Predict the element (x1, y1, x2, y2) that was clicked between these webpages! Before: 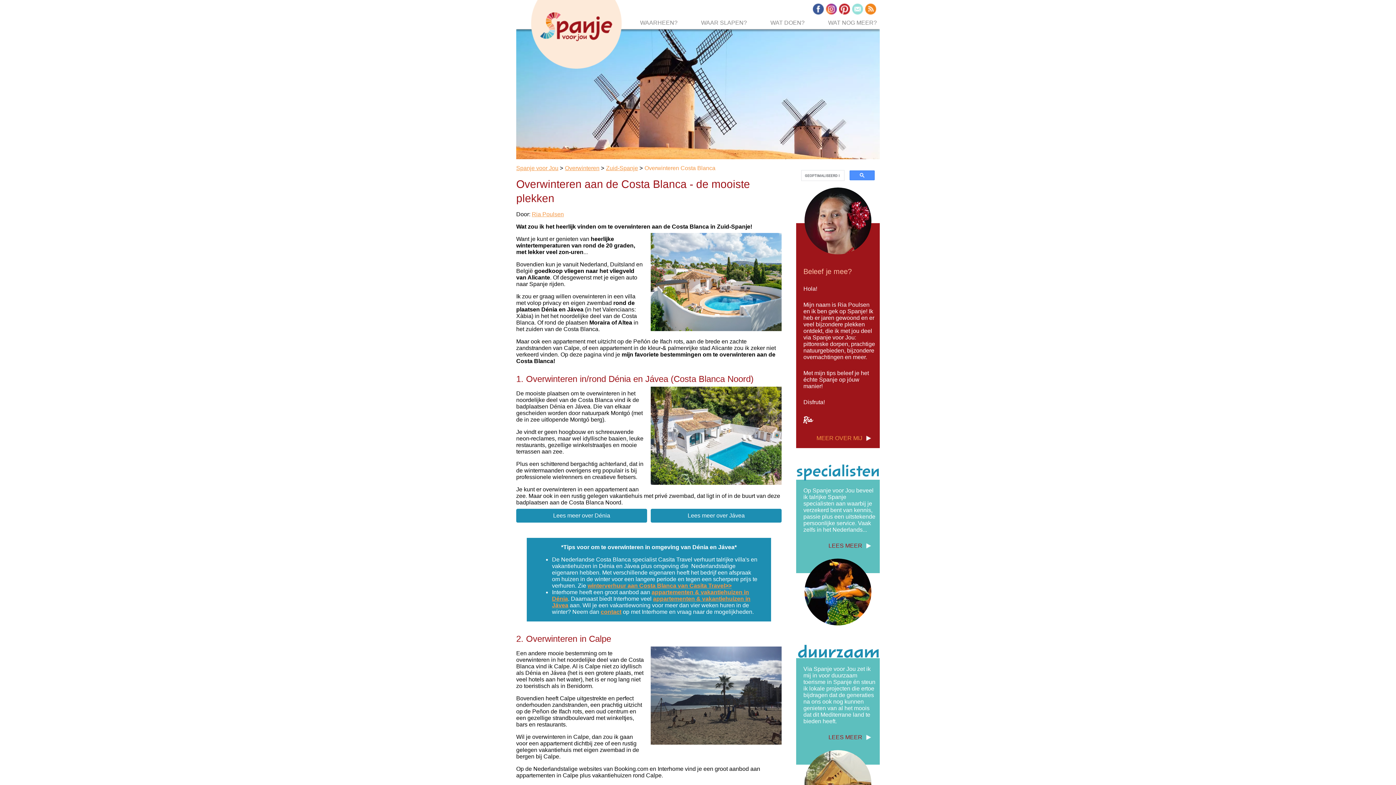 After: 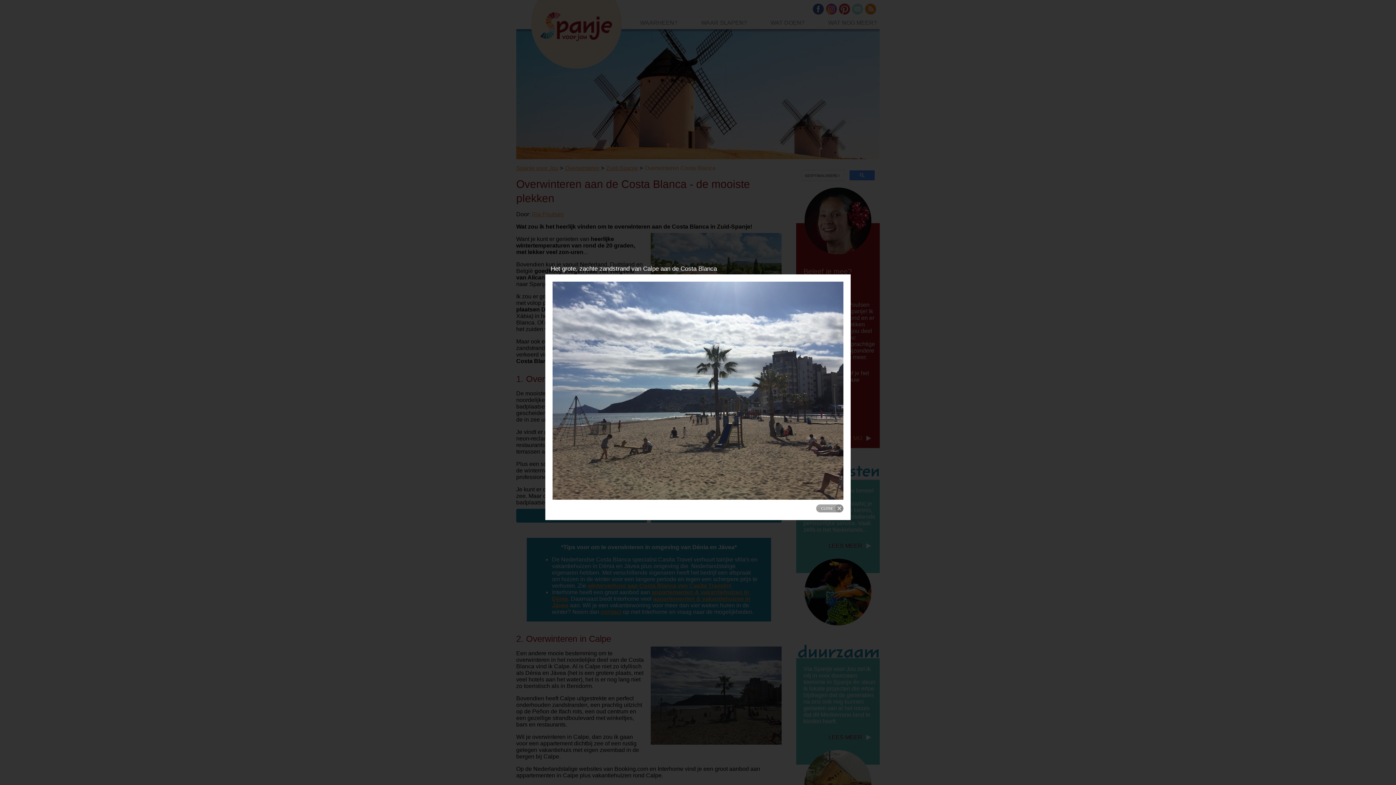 Action: bbox: (645, 740, 781, 746)